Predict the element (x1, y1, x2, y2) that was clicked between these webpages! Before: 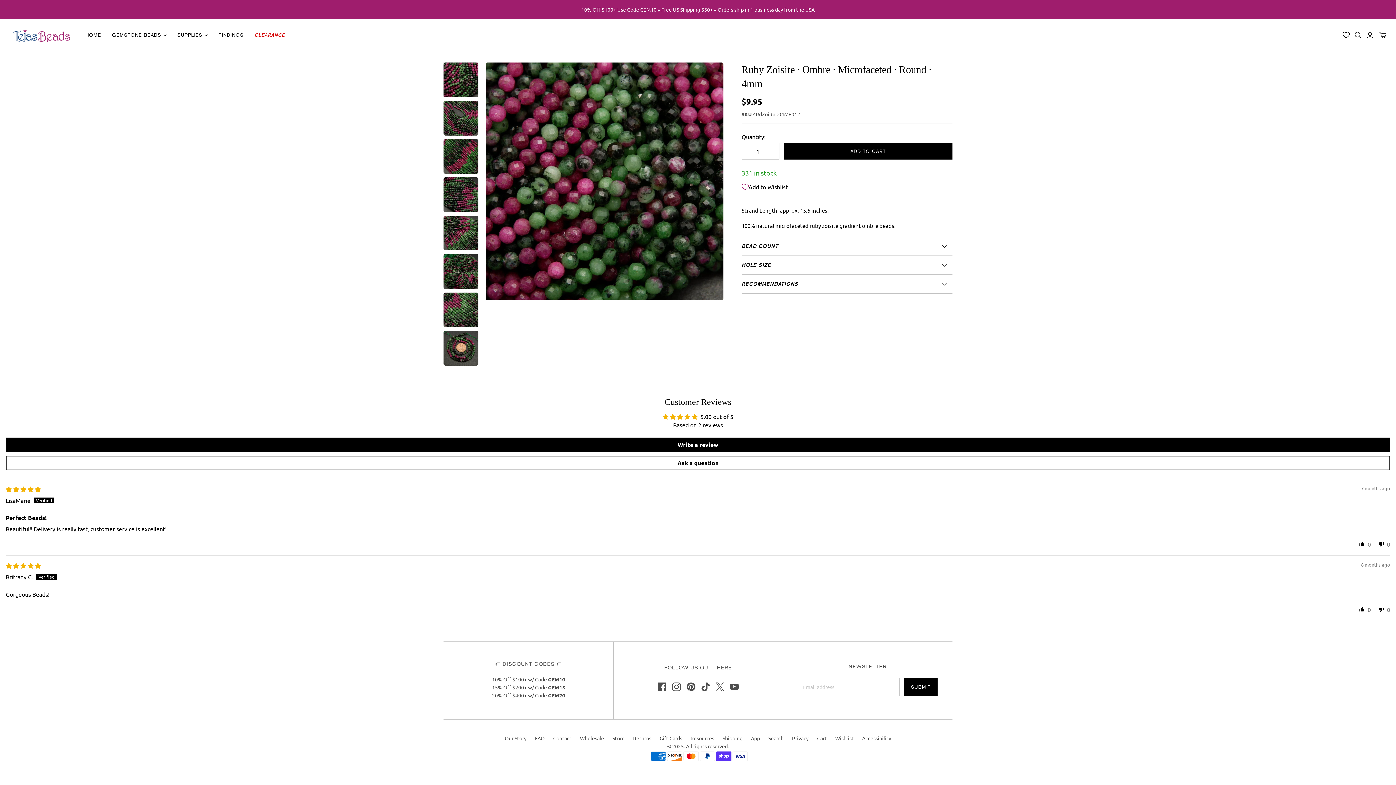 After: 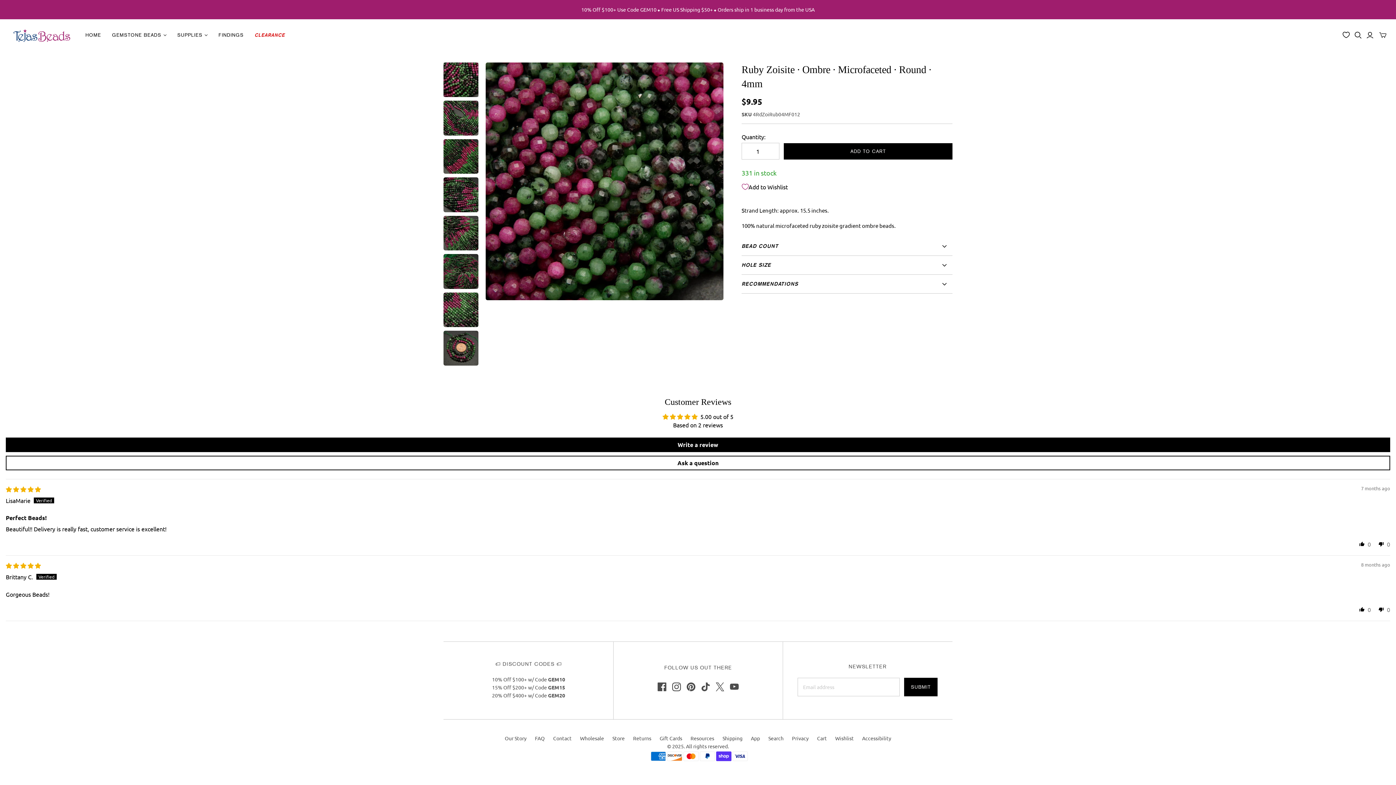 Action: bbox: (715, 682, 724, 691) label: Twitter